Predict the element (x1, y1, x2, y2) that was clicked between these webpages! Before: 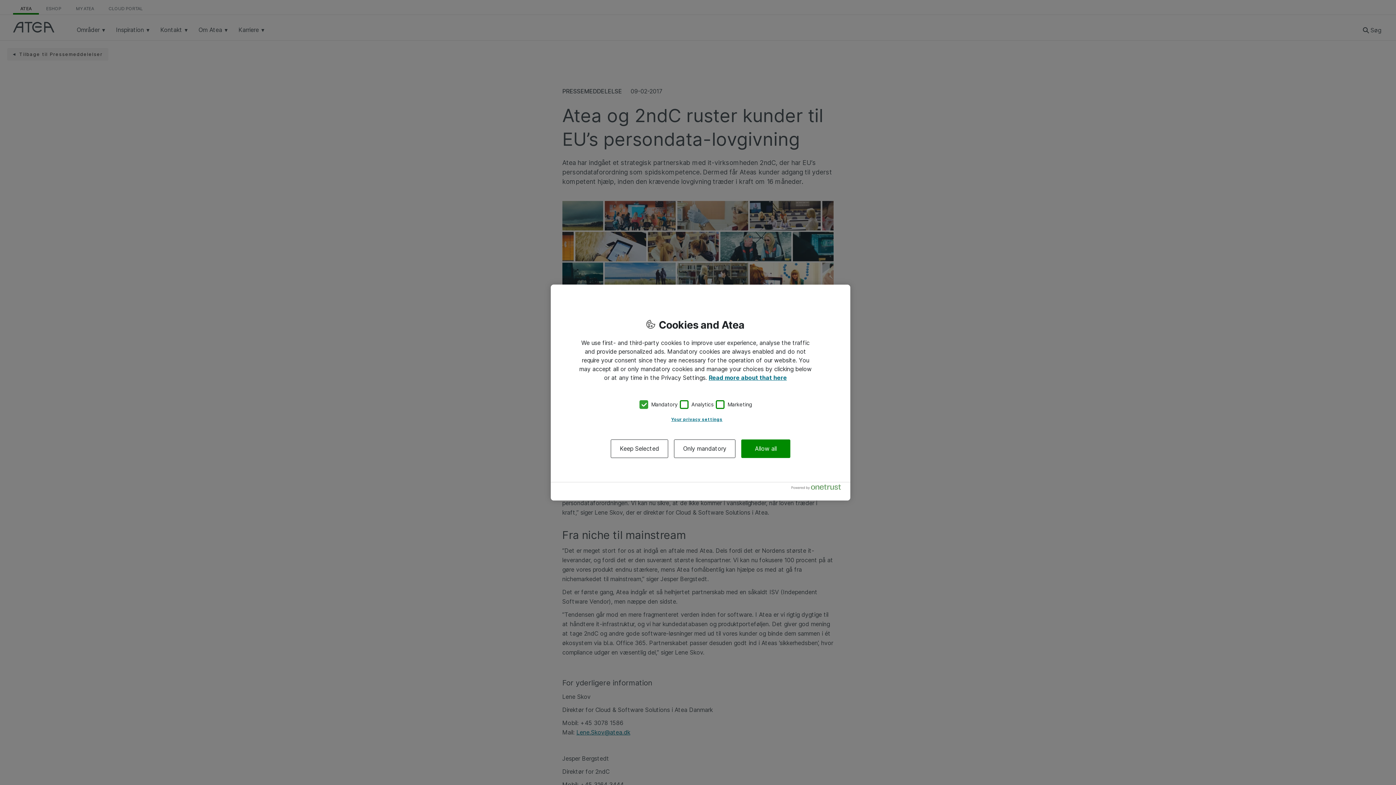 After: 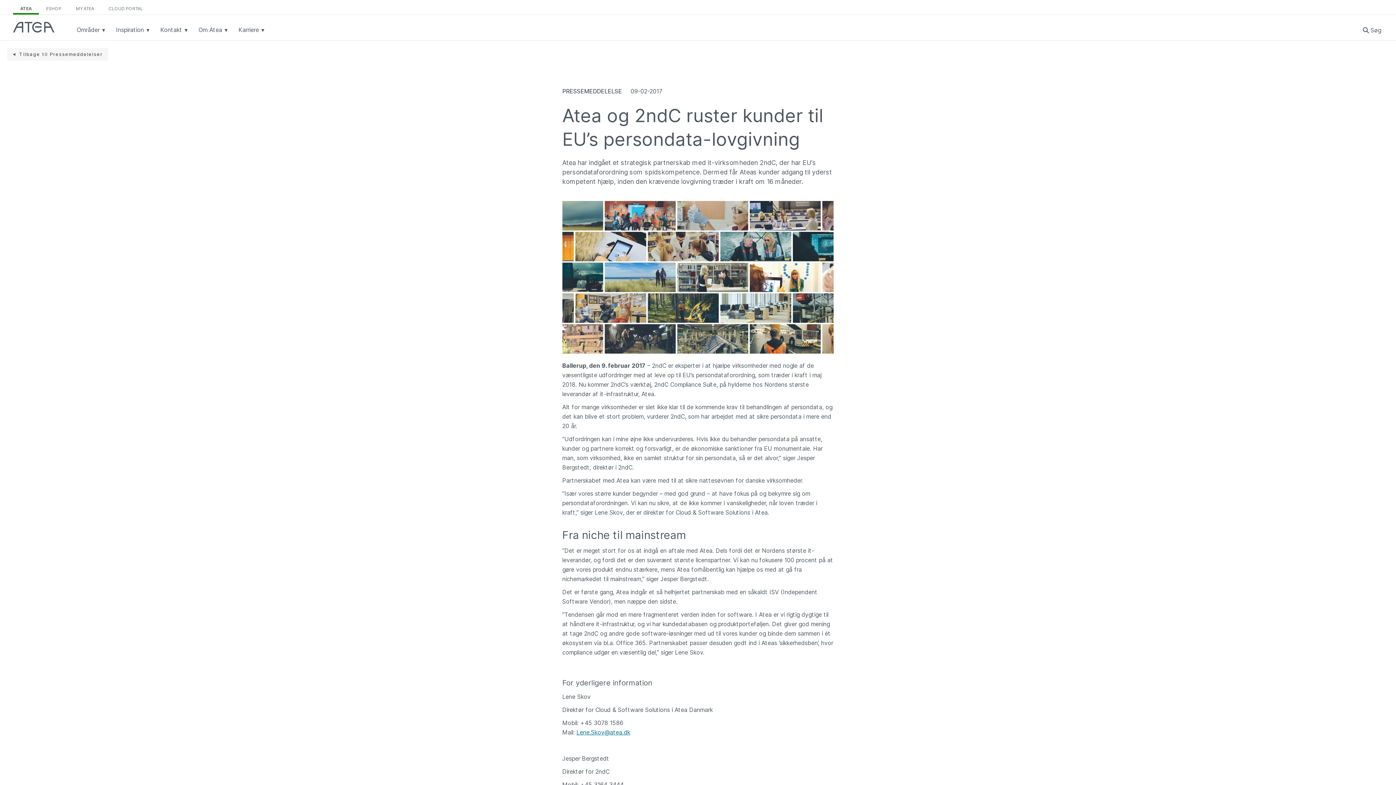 Action: bbox: (741, 439, 790, 458) label: Allow all